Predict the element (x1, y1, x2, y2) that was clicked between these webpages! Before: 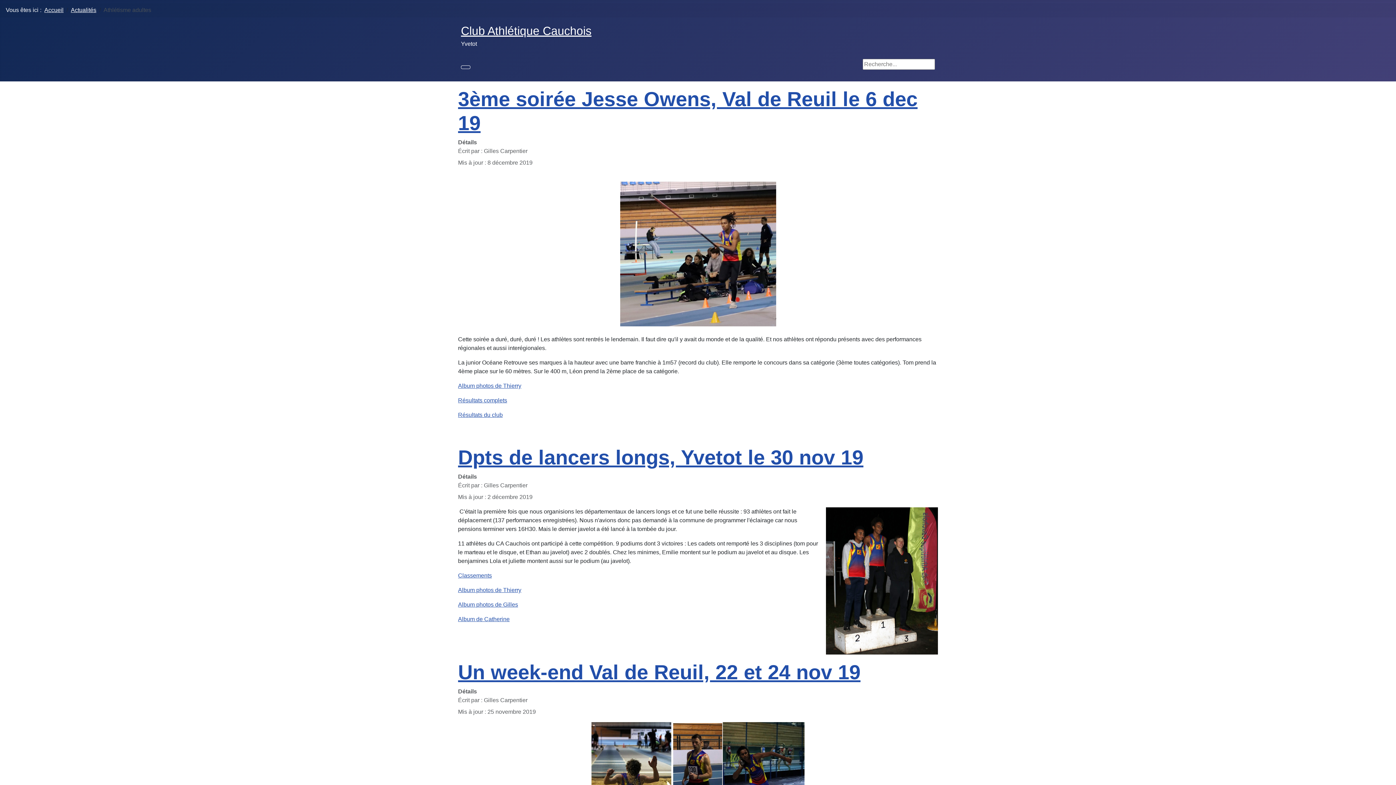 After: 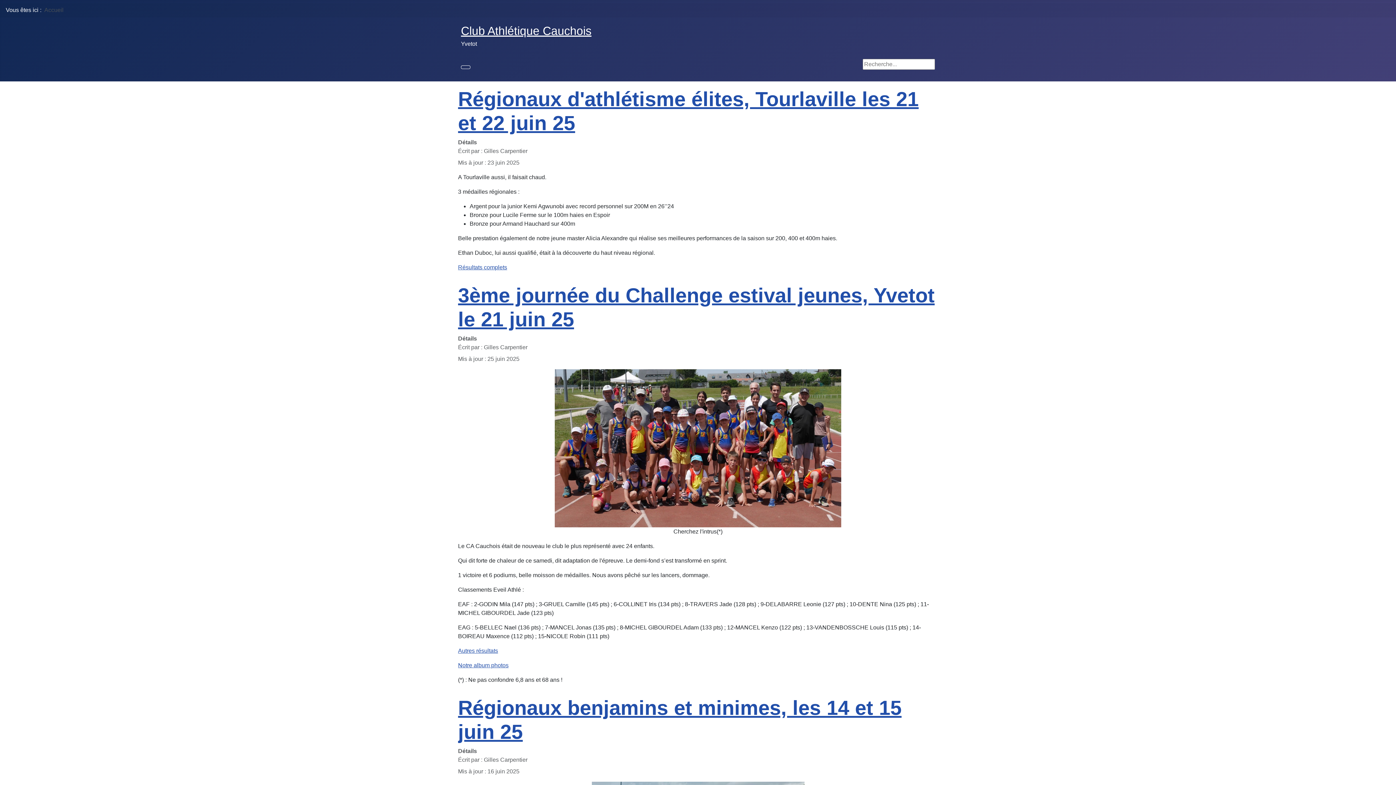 Action: bbox: (461, 24, 591, 37) label: Club Athlétique Cauchois